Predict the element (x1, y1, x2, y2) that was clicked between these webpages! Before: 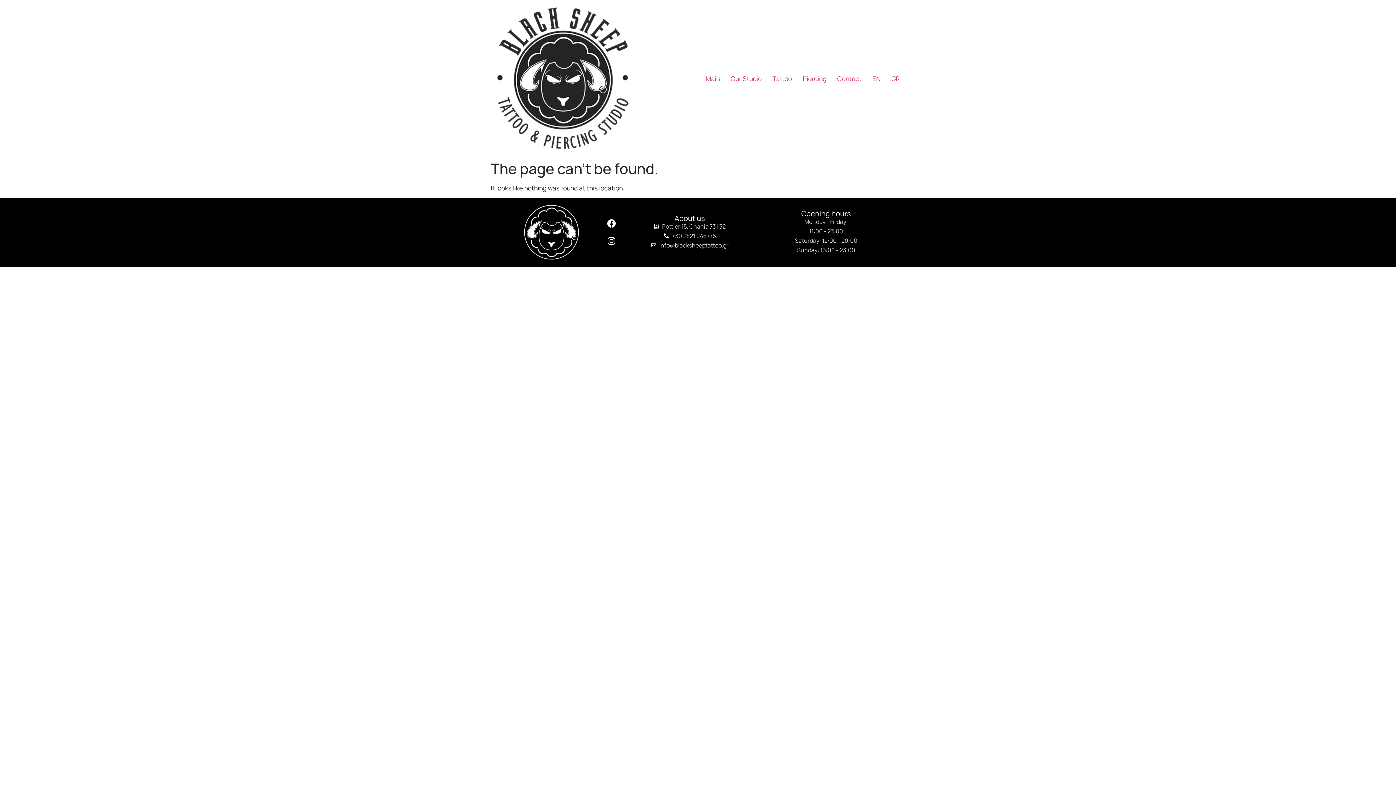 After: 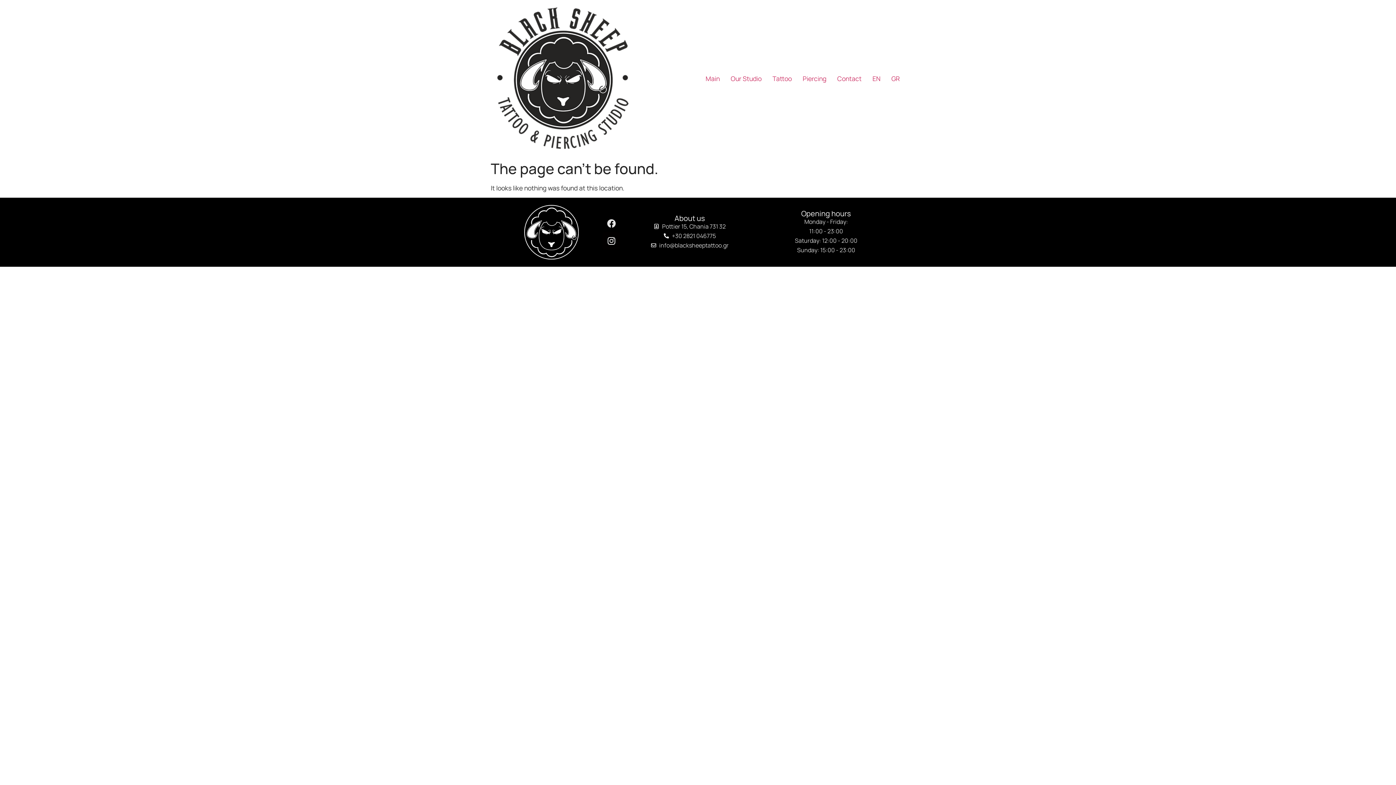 Action: label: Facebook bbox: (602, 215, 620, 232)